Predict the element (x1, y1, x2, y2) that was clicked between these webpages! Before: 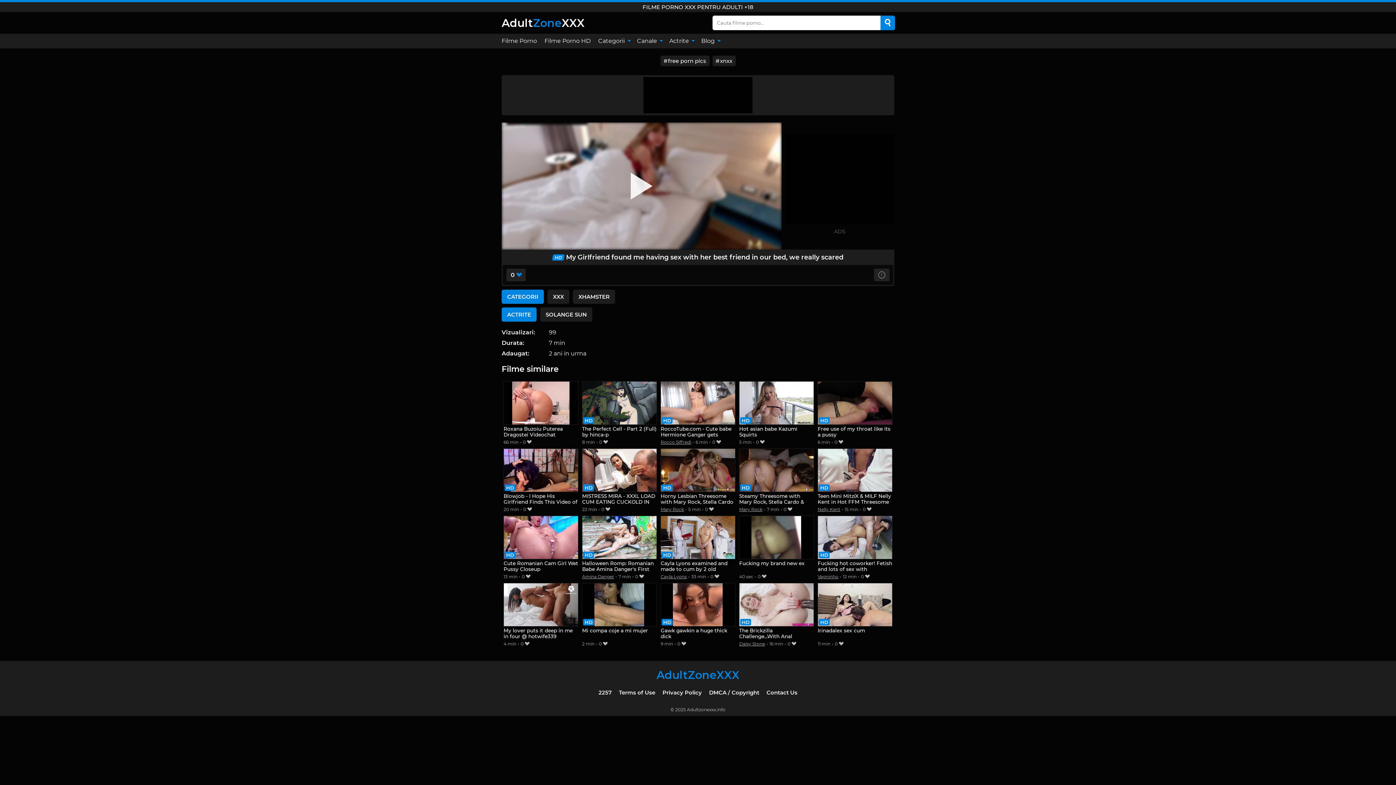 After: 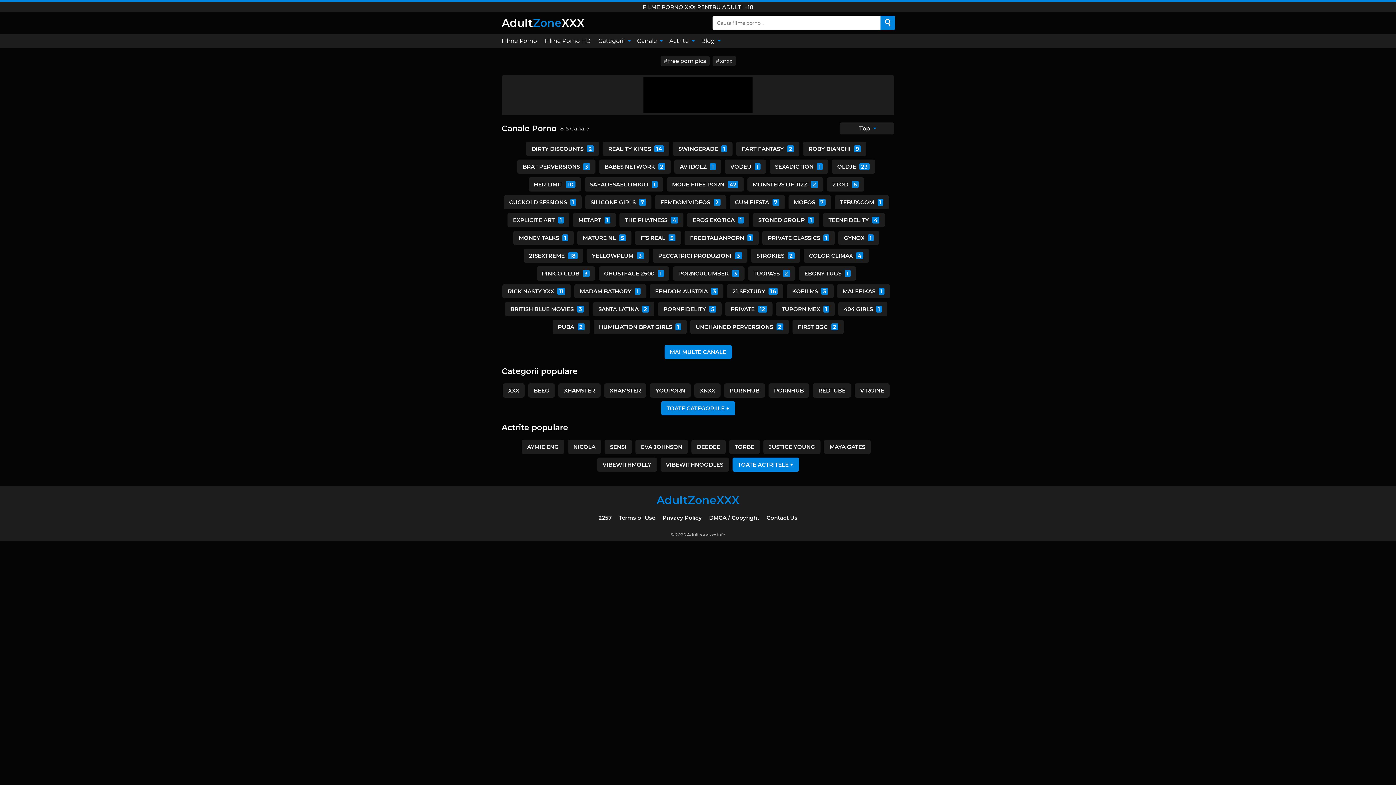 Action: label: Canale  bbox: (633, 33, 665, 48)